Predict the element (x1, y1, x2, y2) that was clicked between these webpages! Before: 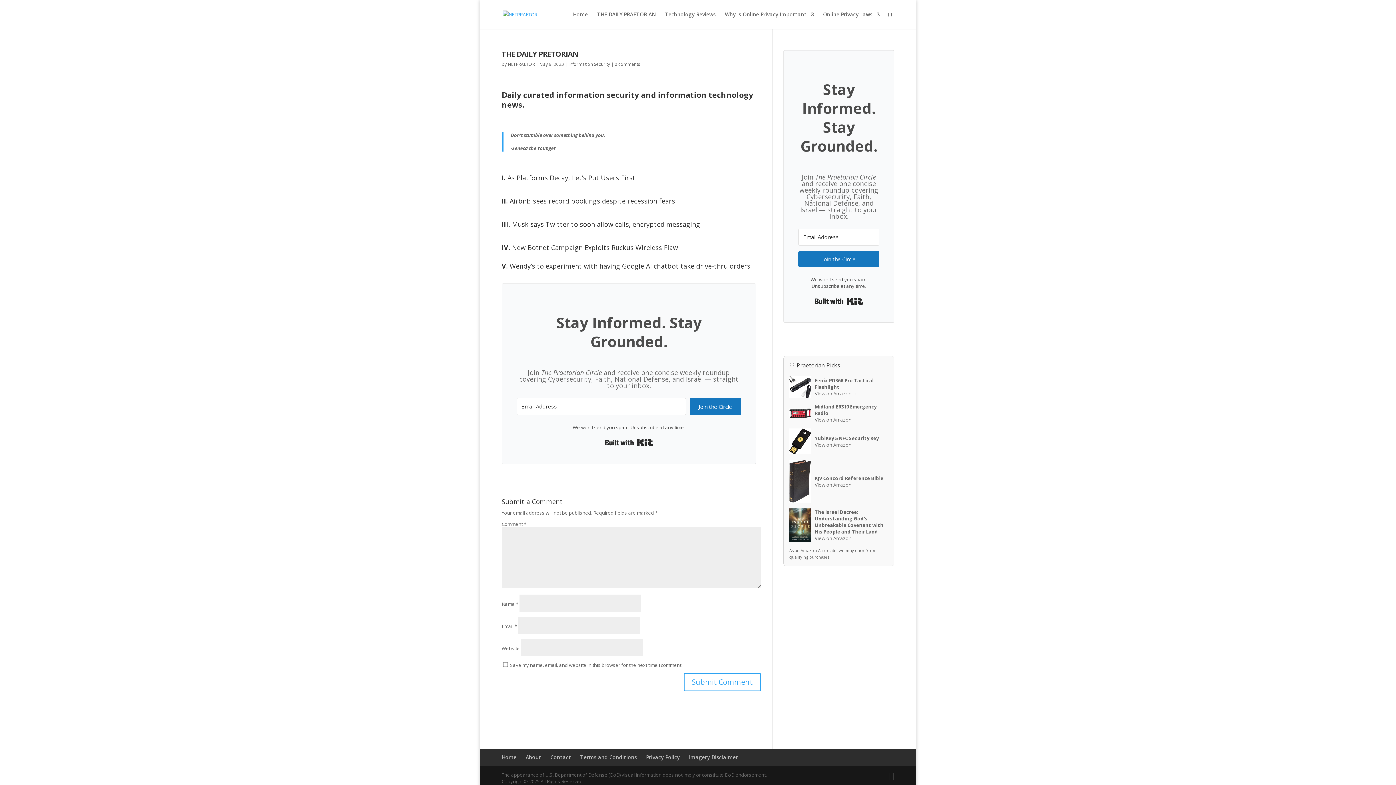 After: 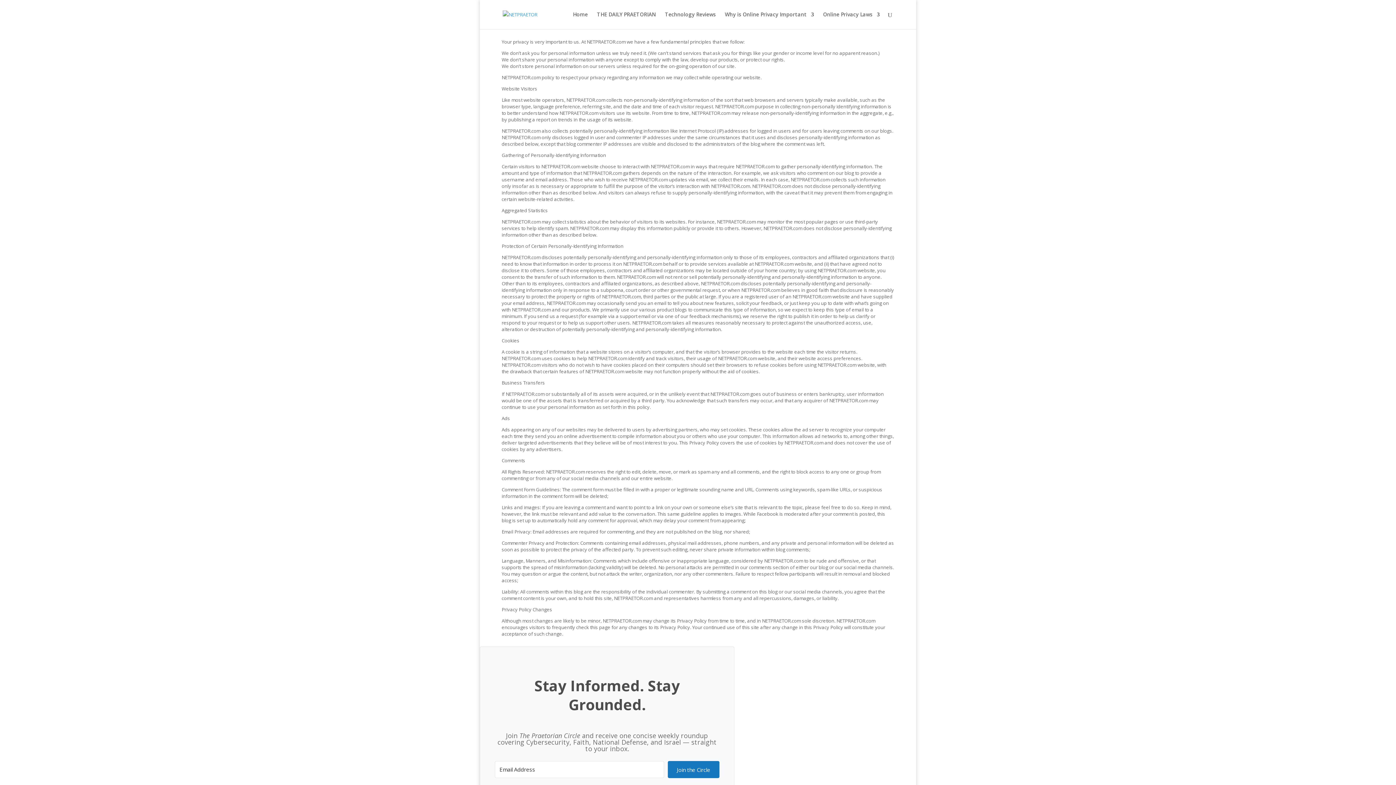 Action: bbox: (646, 754, 680, 761) label: Privacy Policy